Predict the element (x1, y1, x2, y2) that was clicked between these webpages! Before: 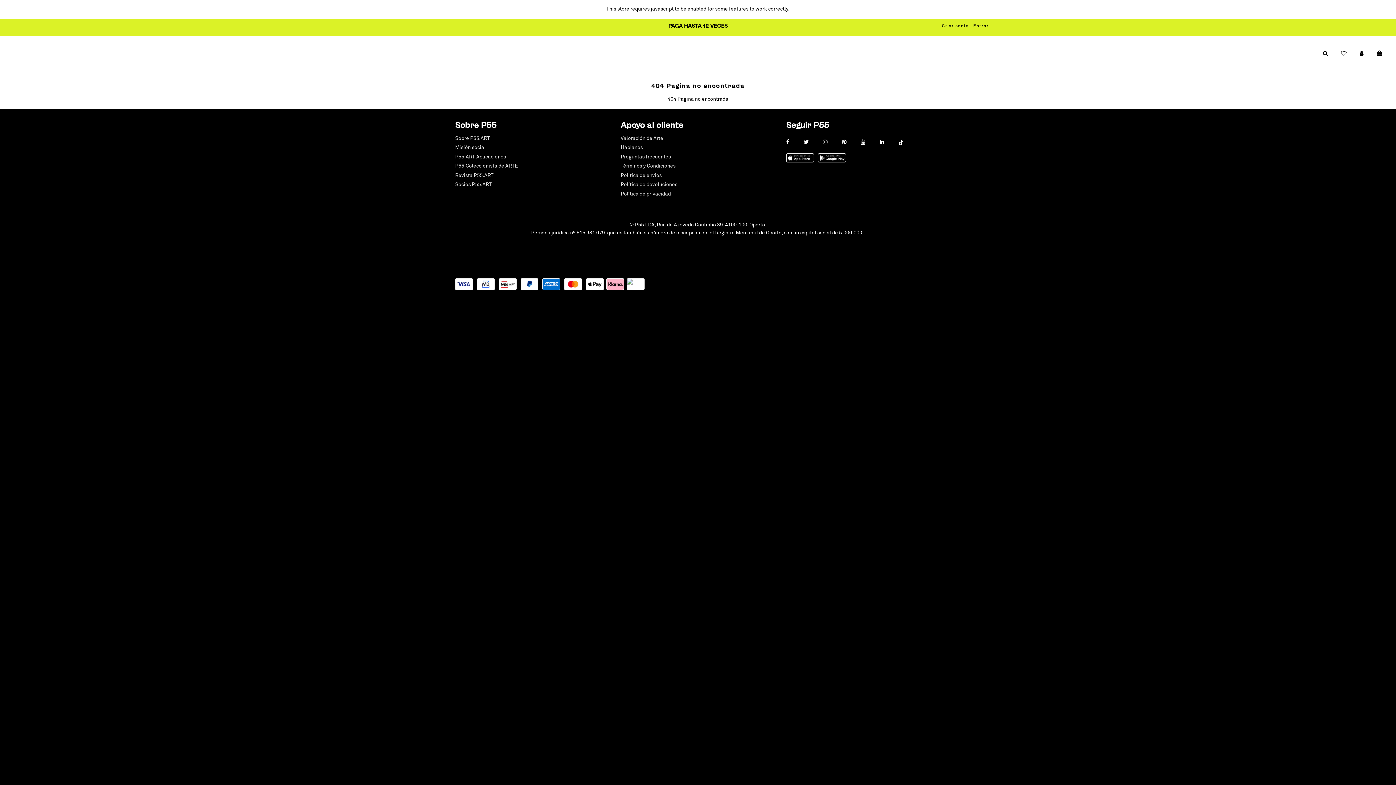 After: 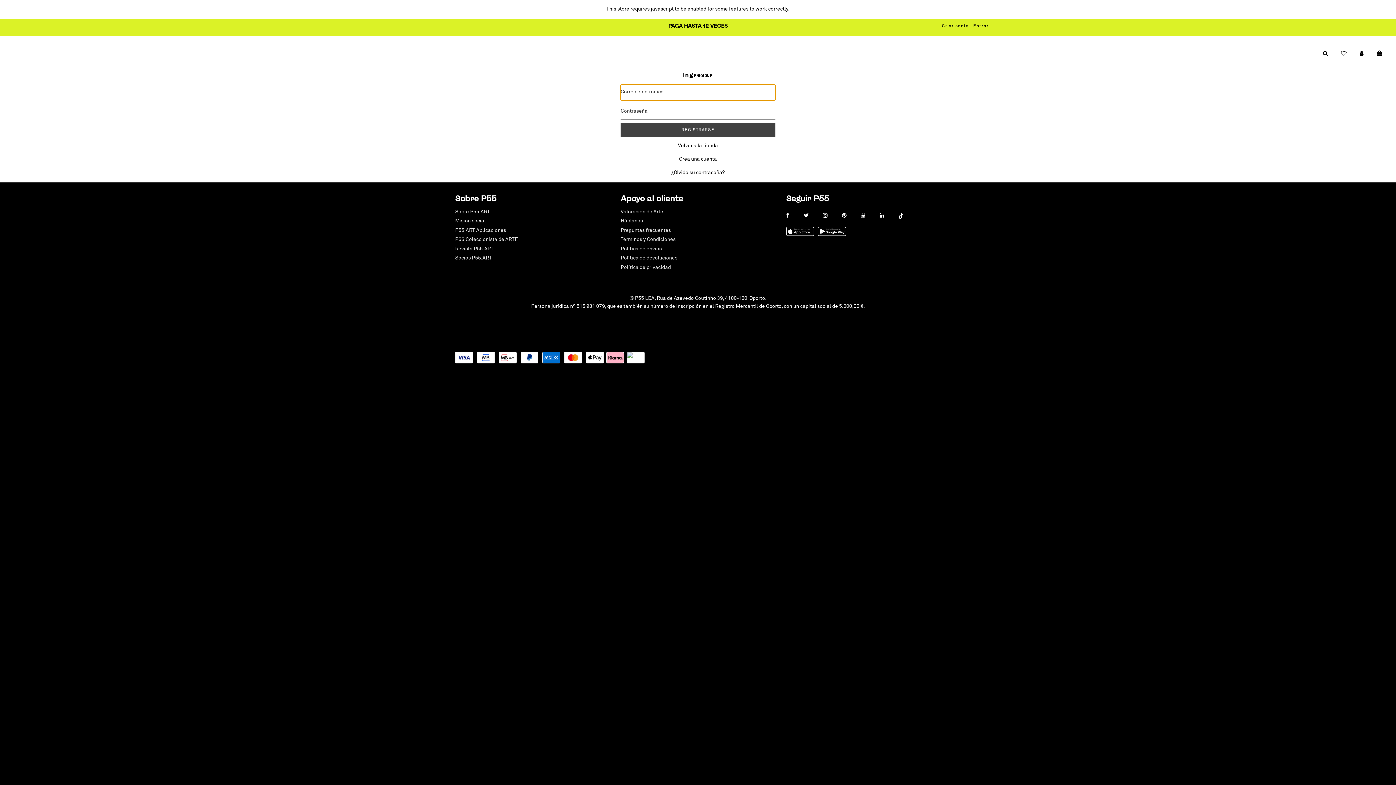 Action: bbox: (1353, 44, 1370, 61)